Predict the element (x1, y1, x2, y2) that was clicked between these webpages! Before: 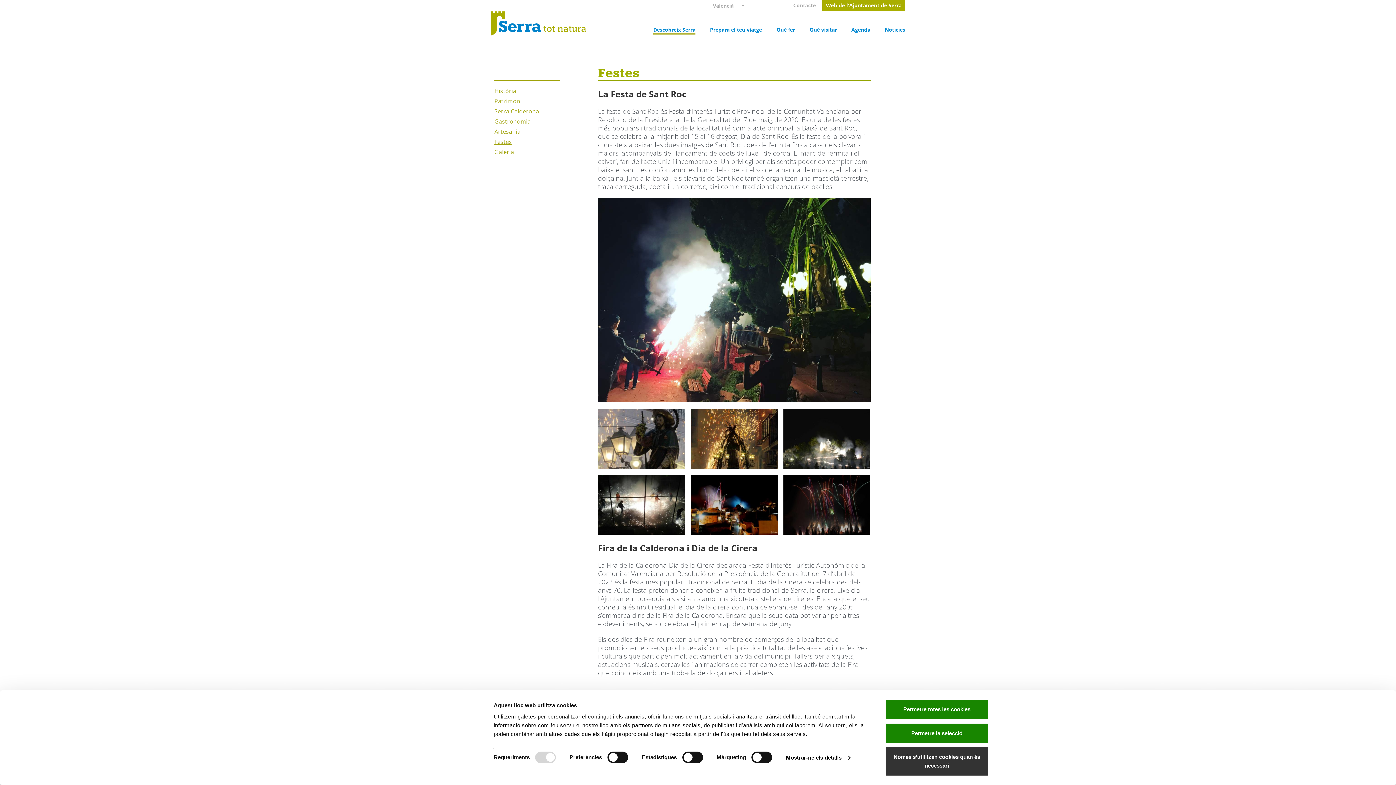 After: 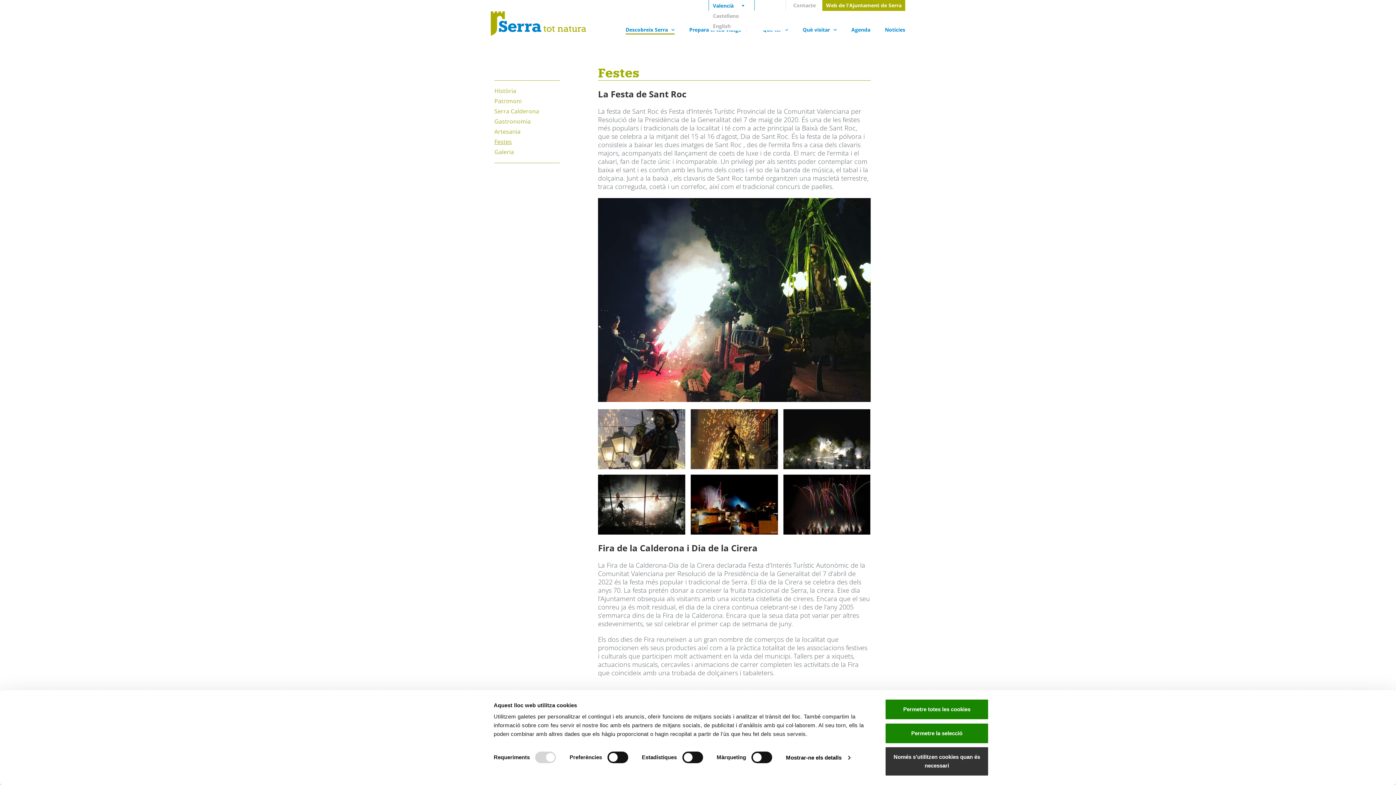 Action: bbox: (709, 0, 754, 10) label: Valencià